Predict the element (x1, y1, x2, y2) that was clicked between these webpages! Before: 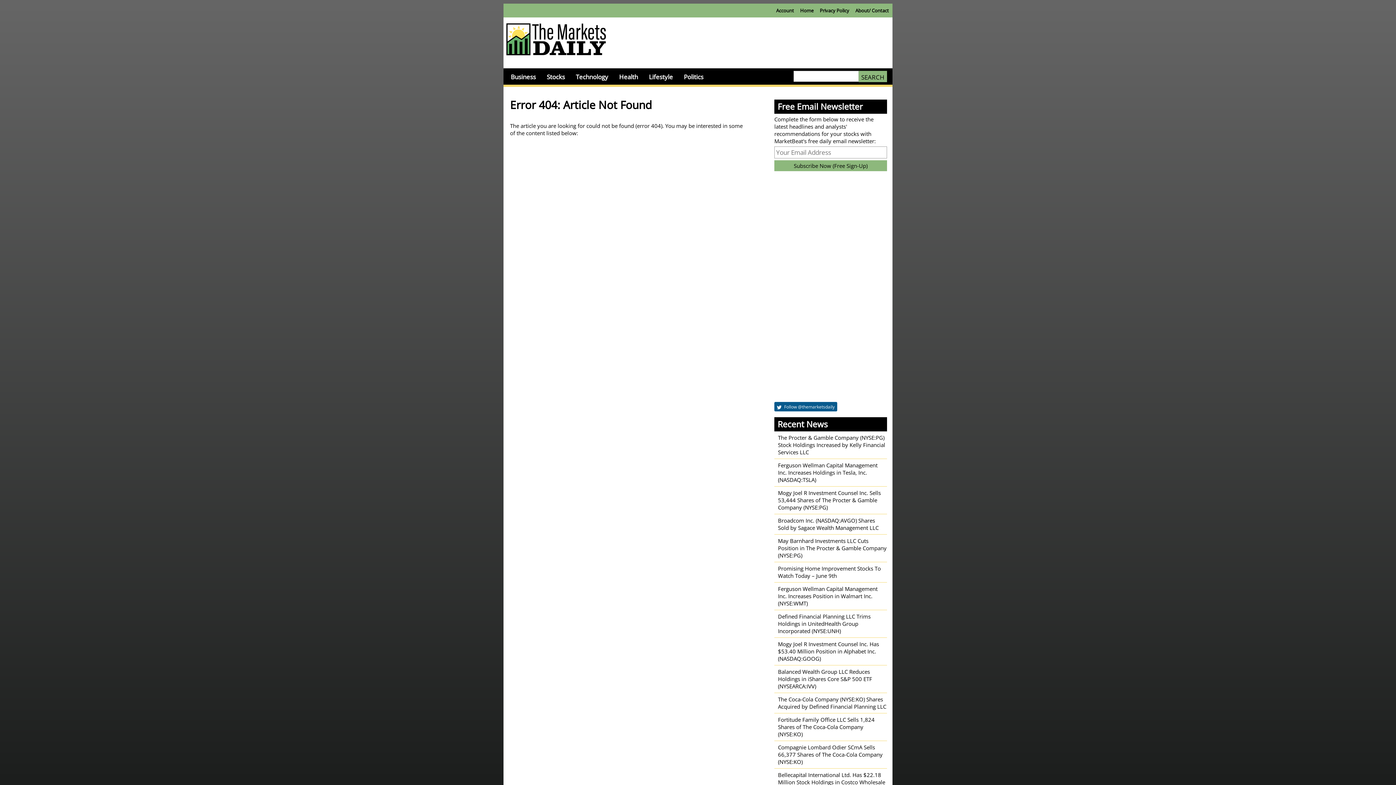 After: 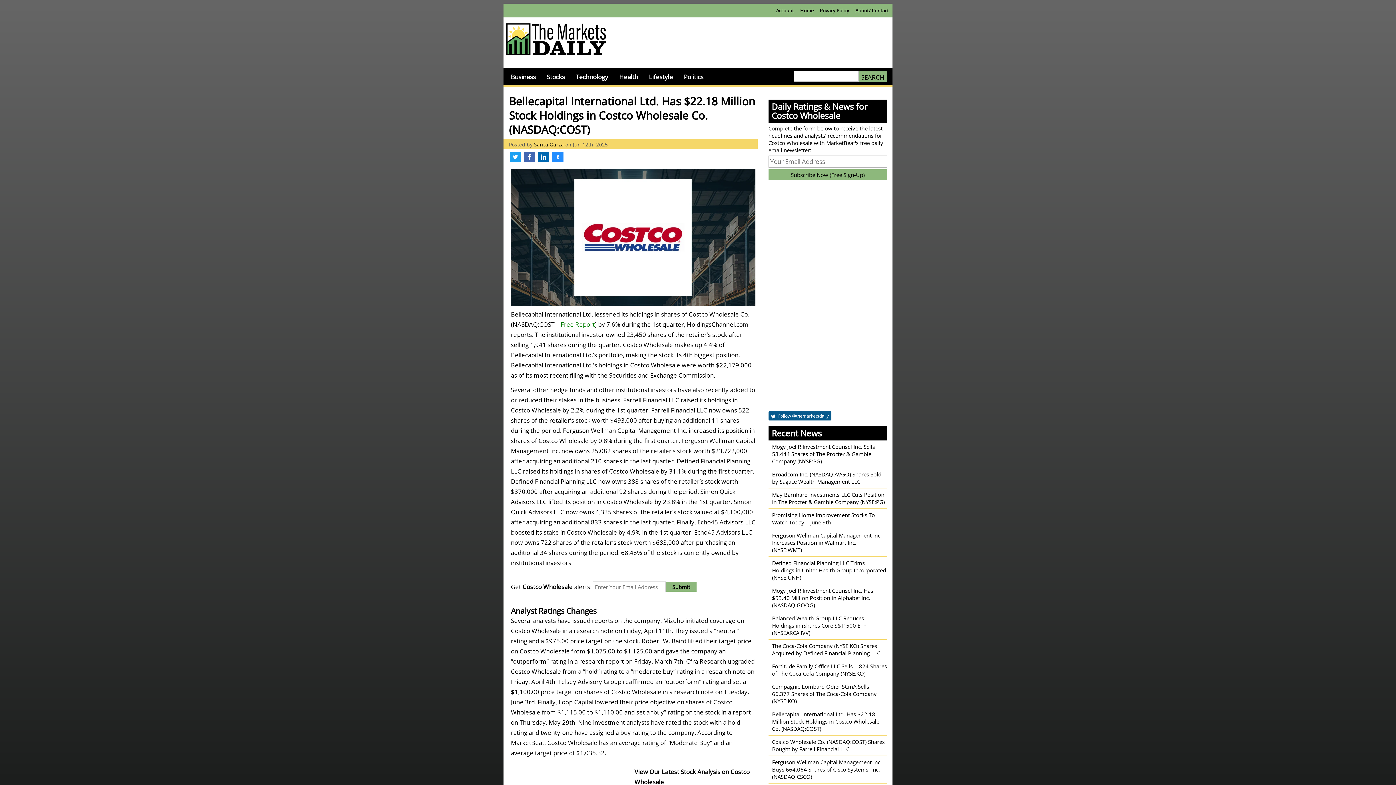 Action: label: Bellecapital International Ltd. Has $22.18 Million Stock Holdings in Costco Wholesale Co. (NASDAQ:COST) bbox: (778, 771, 885, 793)